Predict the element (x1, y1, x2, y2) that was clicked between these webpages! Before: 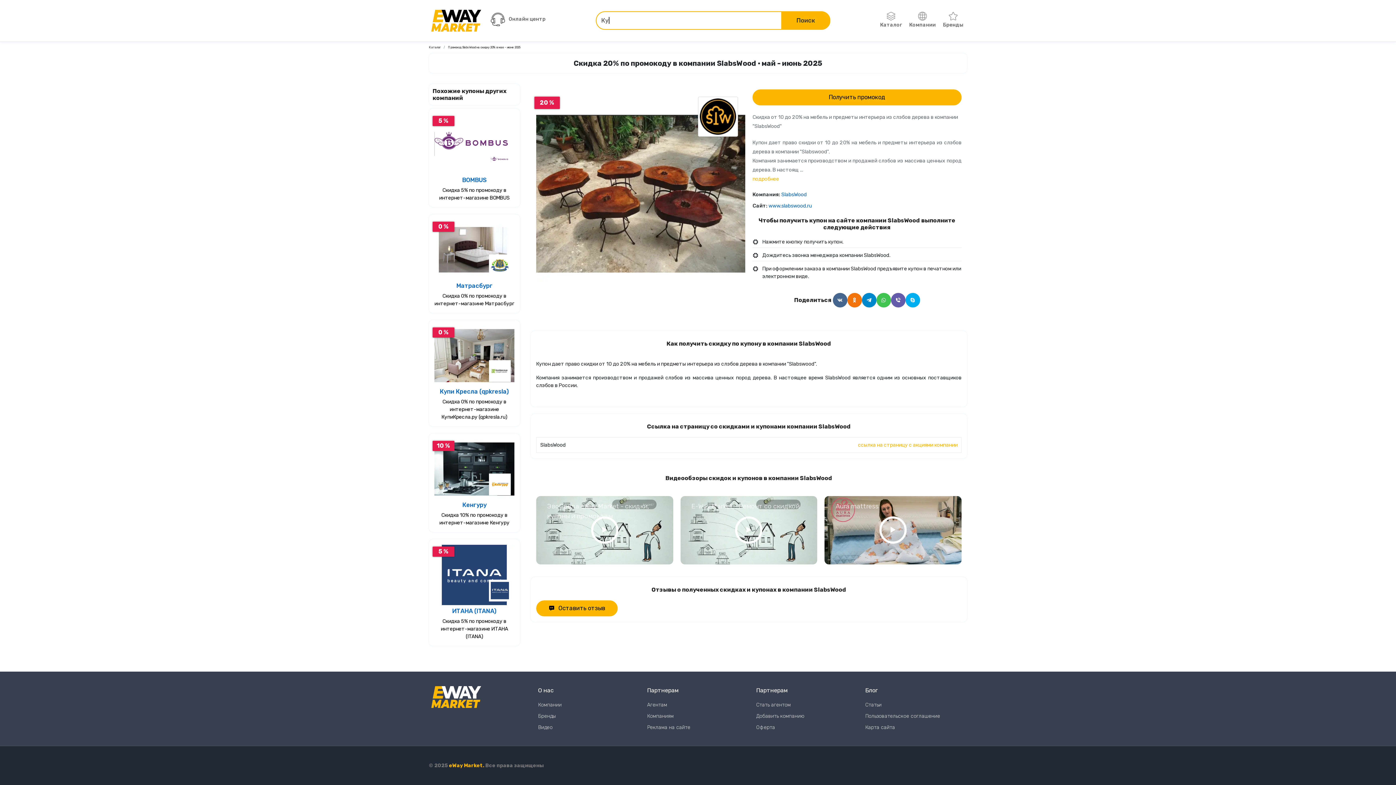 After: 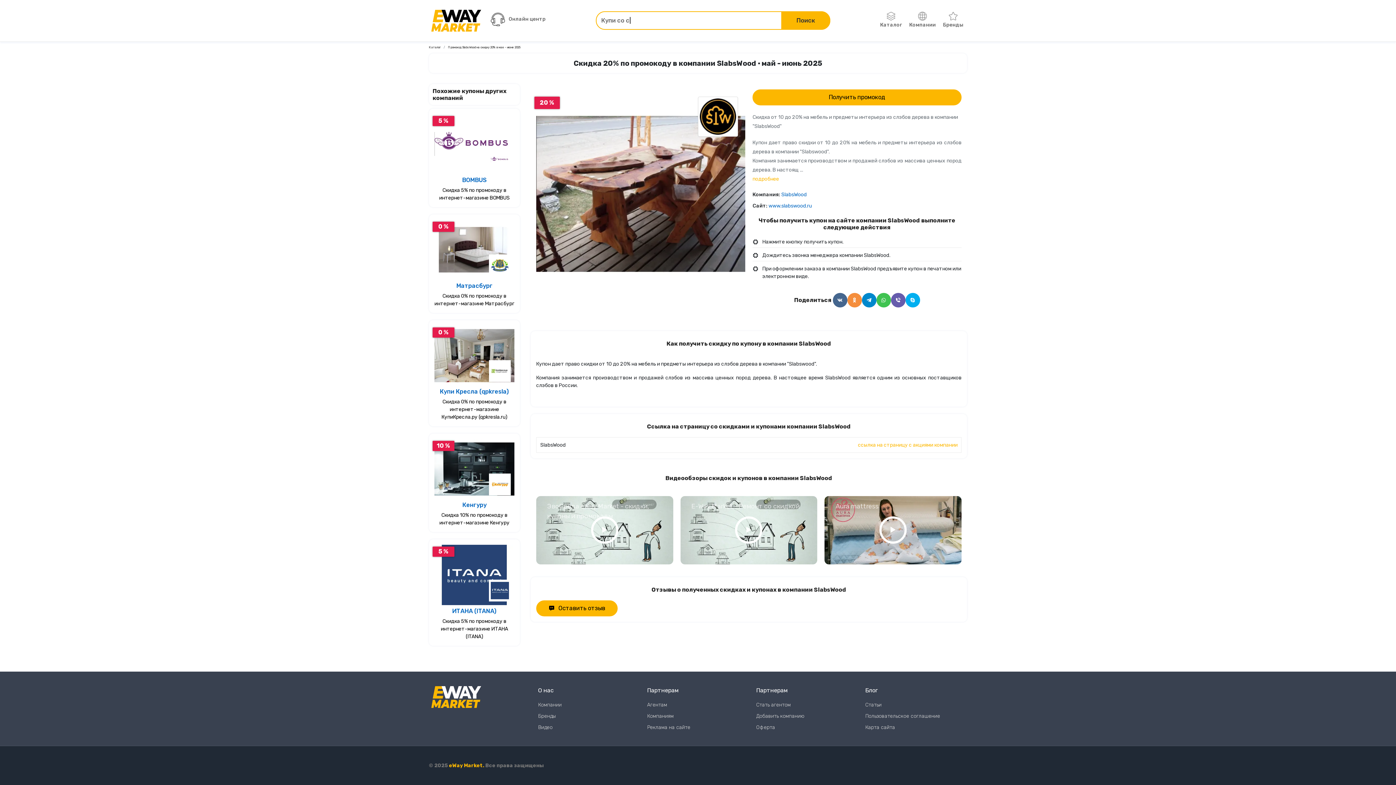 Action: label: Поделится в Одноклассники bbox: (847, 293, 862, 307)